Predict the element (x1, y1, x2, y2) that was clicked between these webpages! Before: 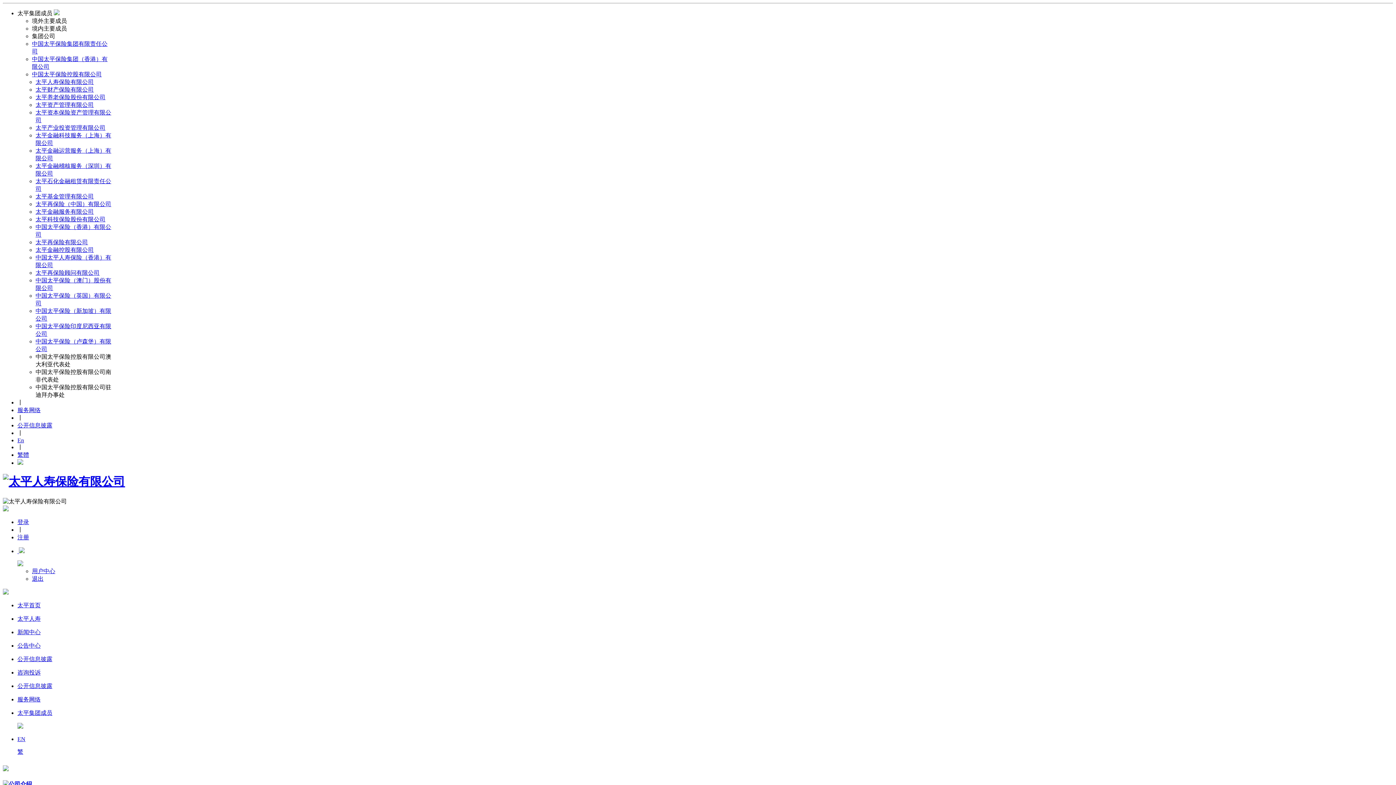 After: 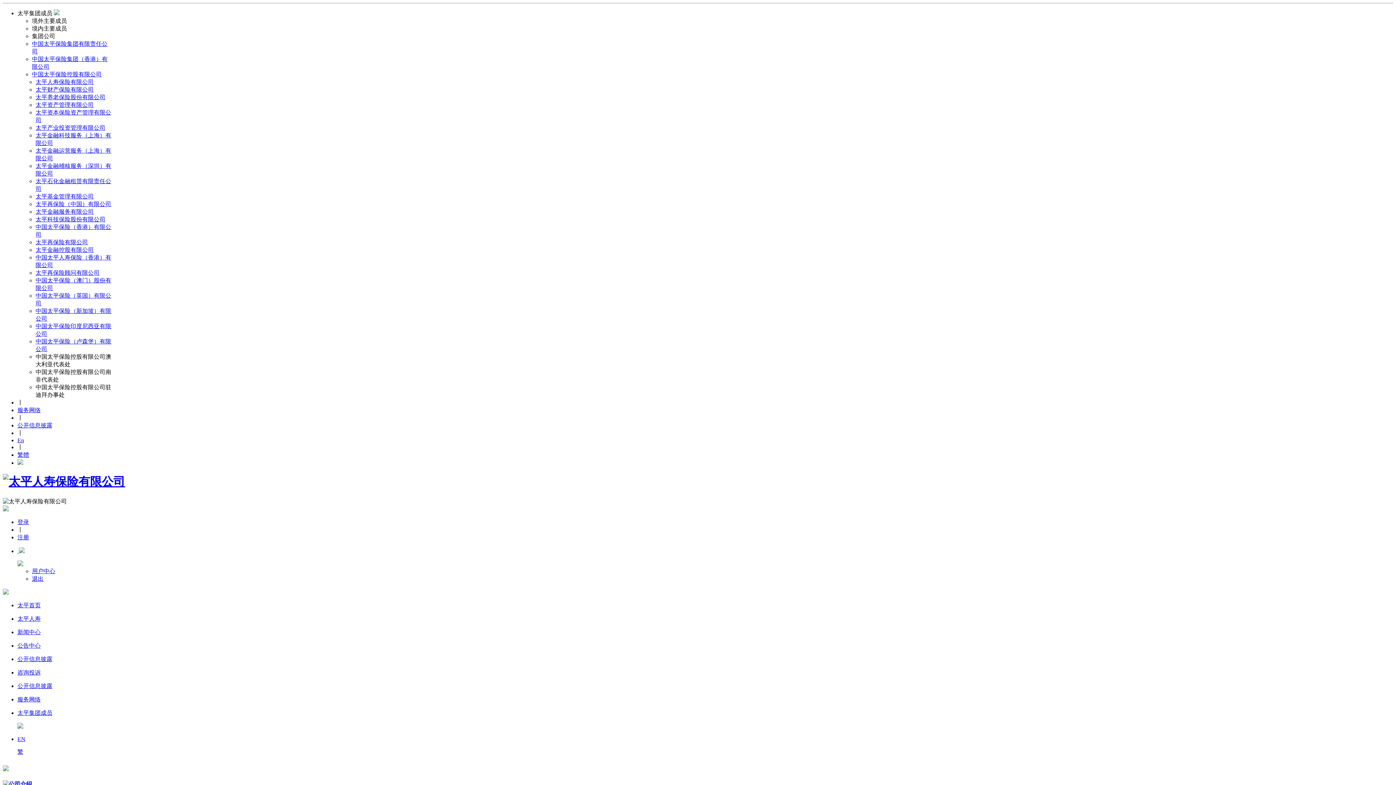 Action: bbox: (35, 269, 99, 276) label: 太平再保险顾问有限公司